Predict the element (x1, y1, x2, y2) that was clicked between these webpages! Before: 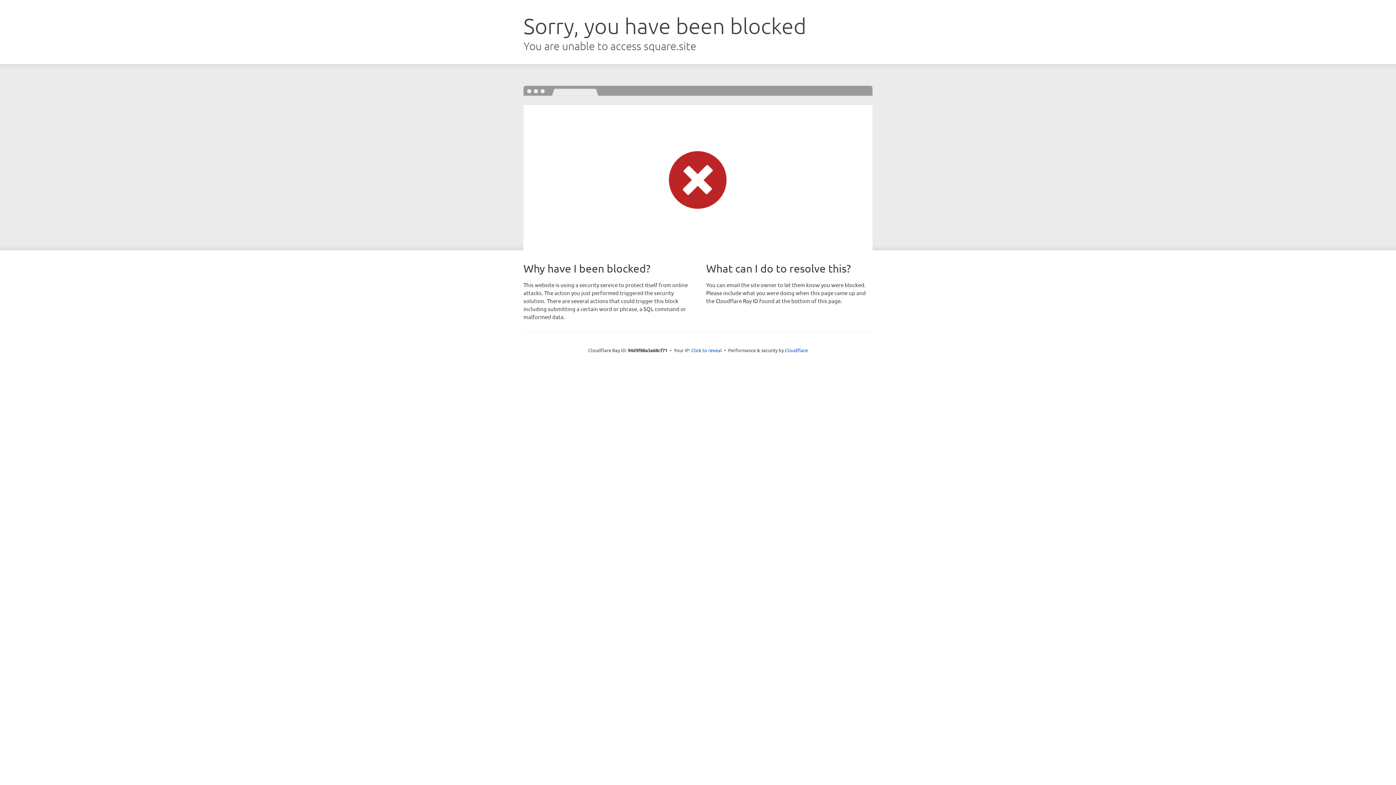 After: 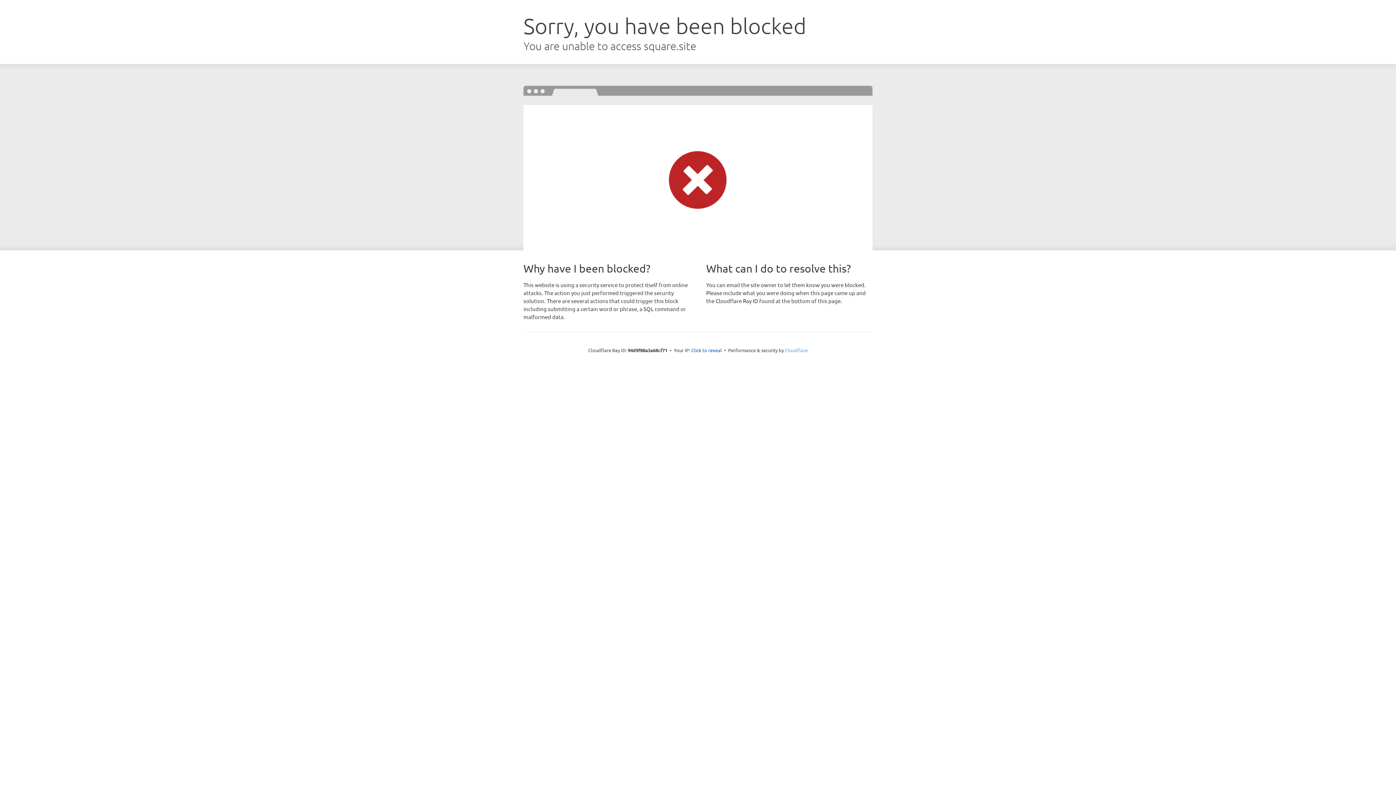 Action: label: Cloudflare bbox: (785, 347, 808, 353)